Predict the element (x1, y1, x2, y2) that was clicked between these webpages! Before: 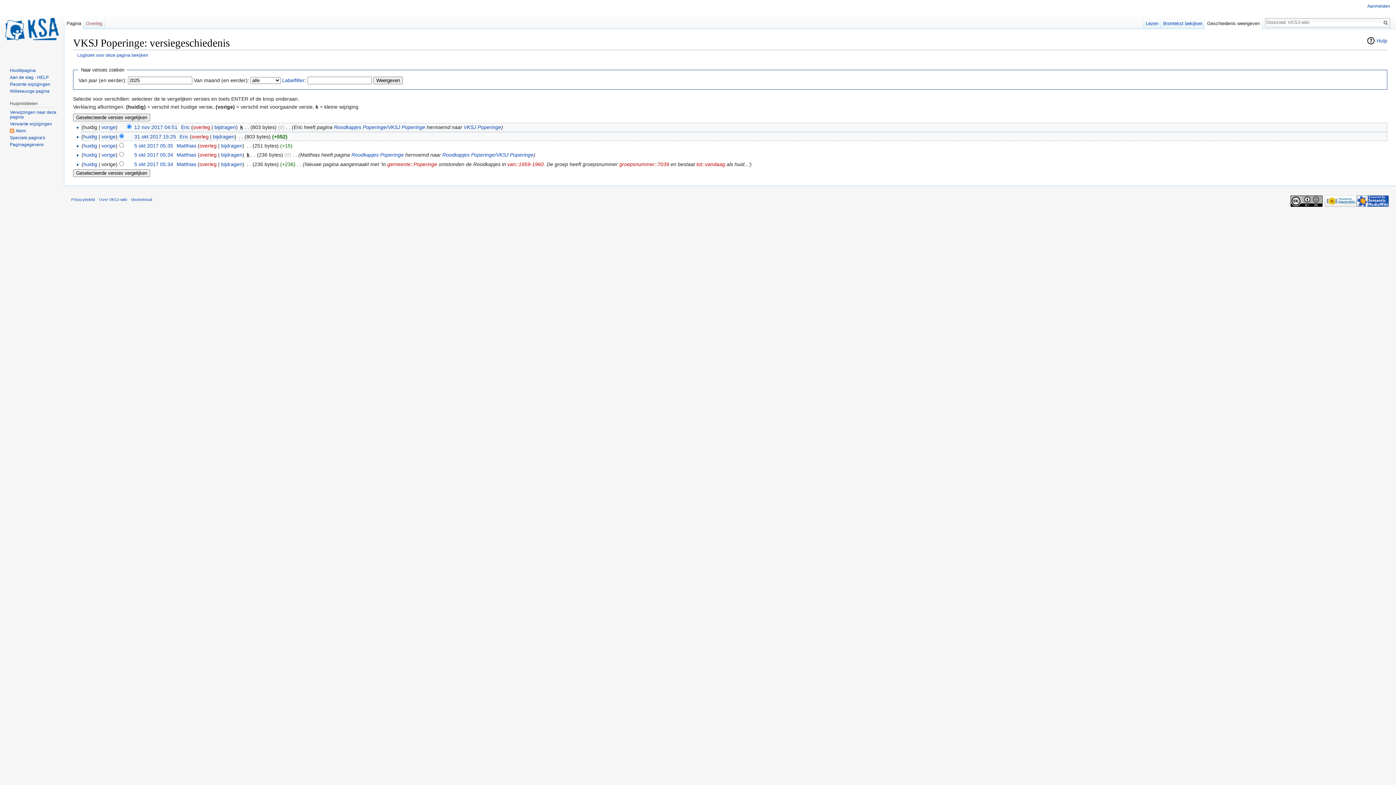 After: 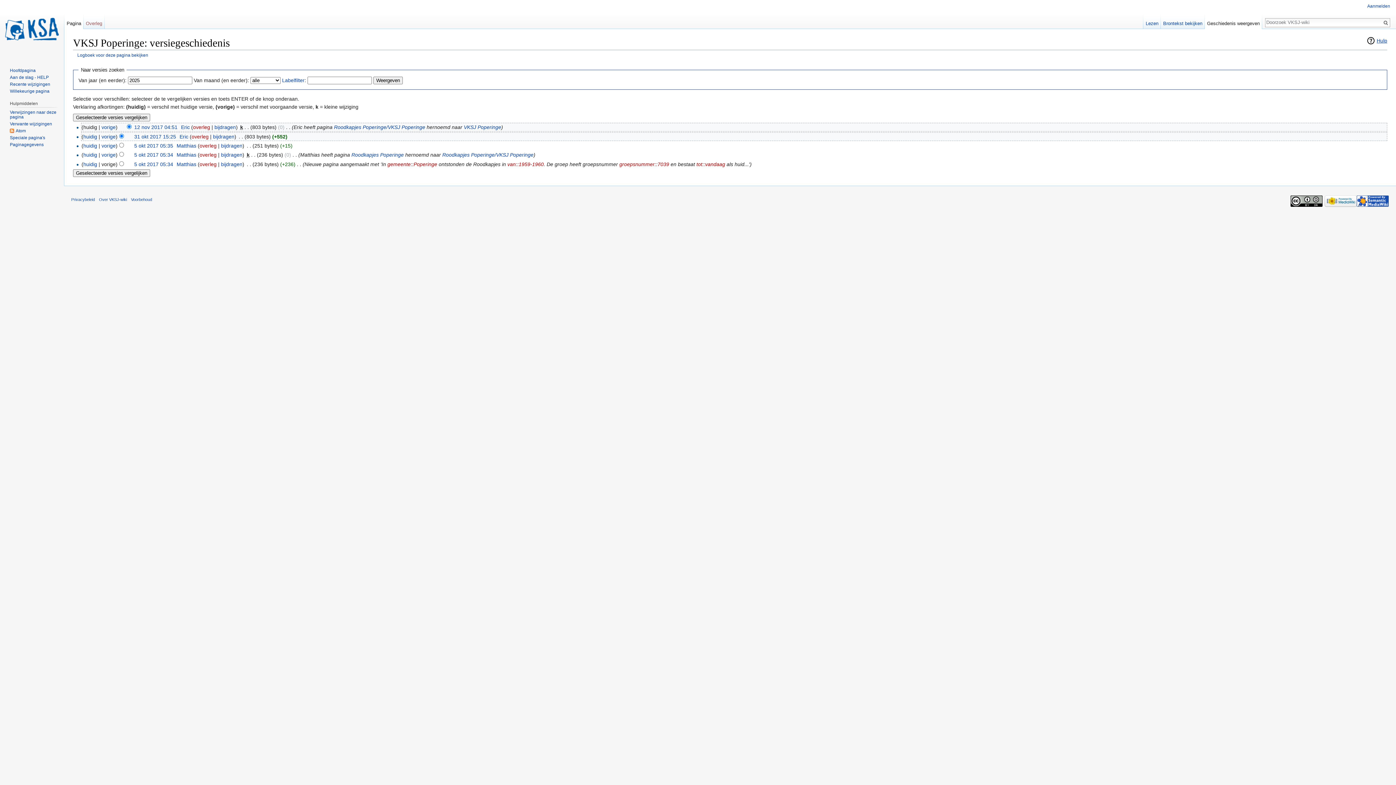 Action: bbox: (1366, 36, 1387, 45) label: Hulp